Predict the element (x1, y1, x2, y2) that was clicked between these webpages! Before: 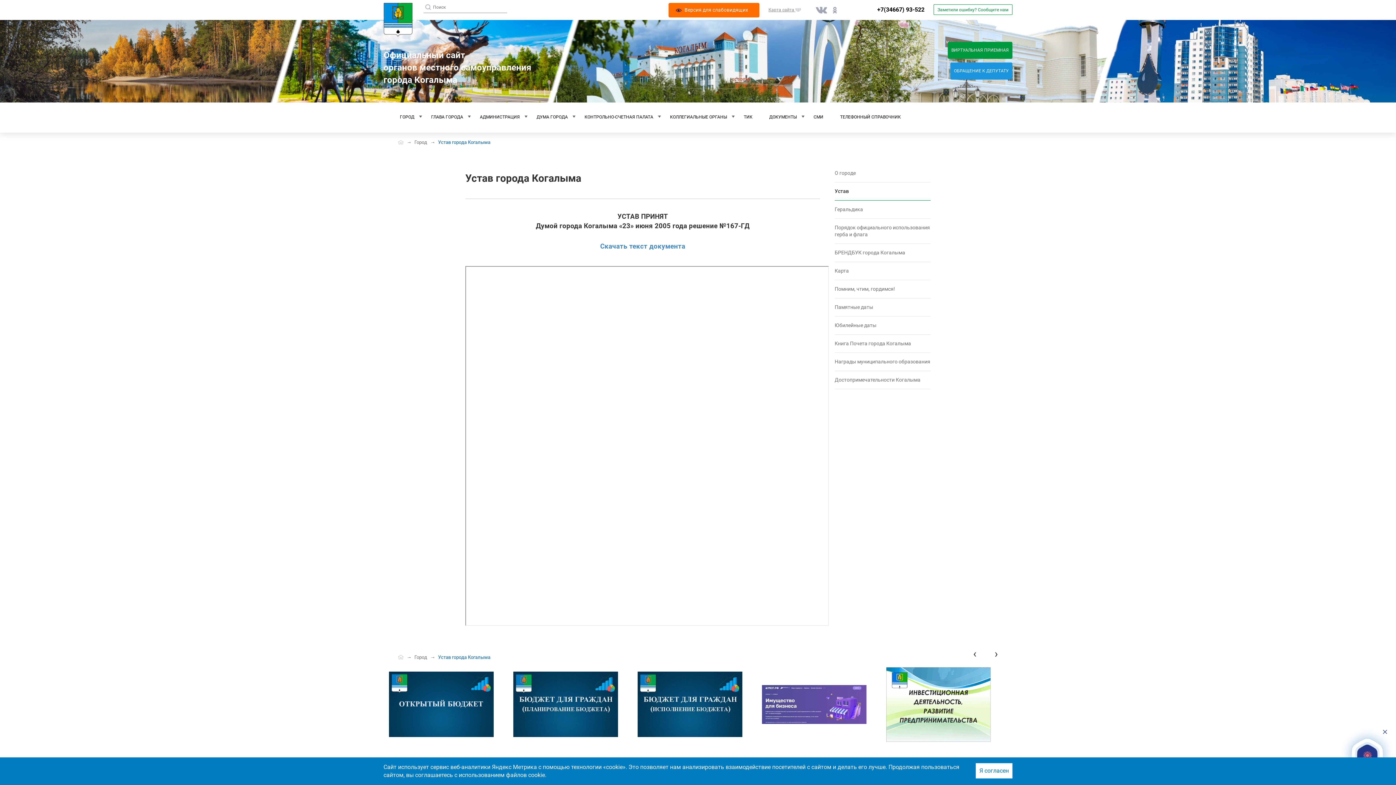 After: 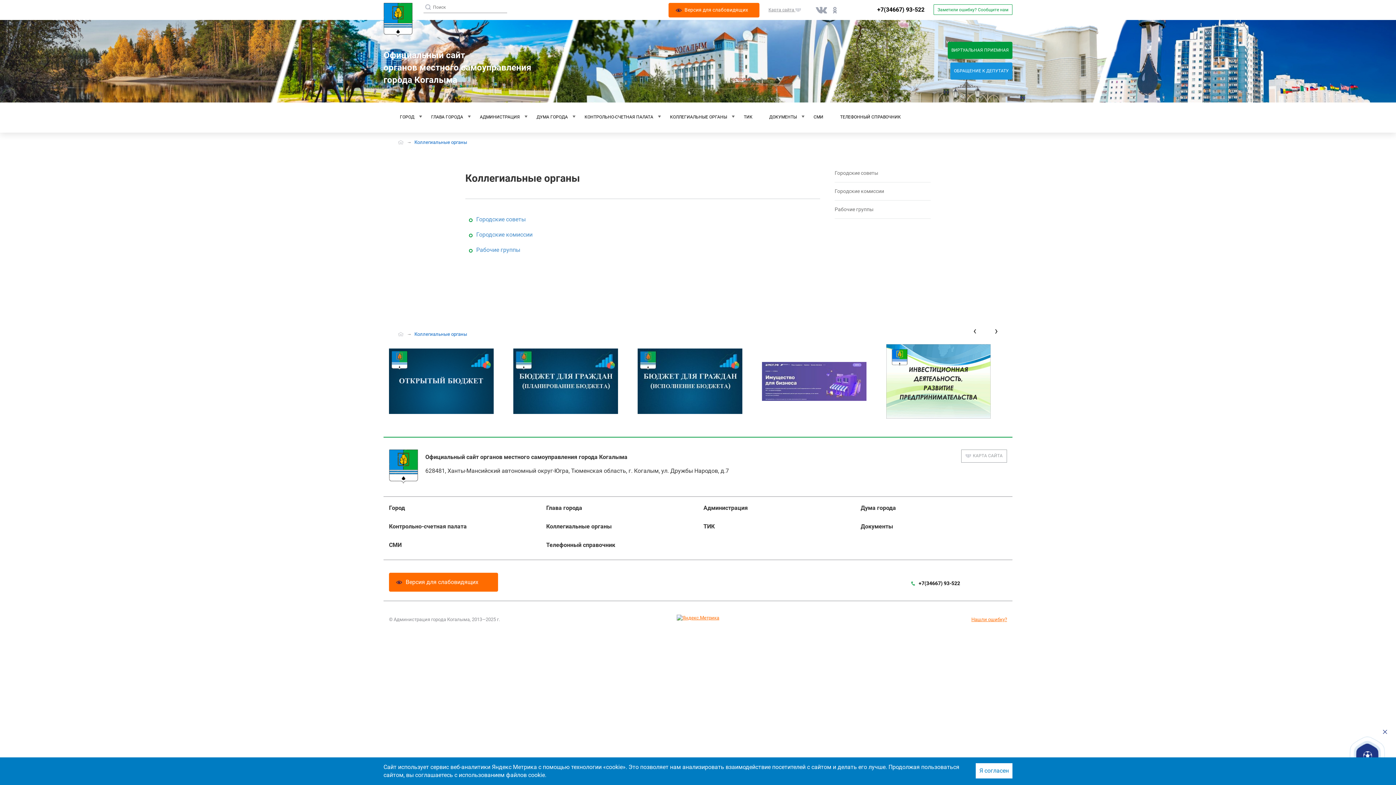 Action: label: КОЛЛЕГИАЛЬНЫЕ ОРГАНЫ bbox: (670, 108, 727, 126)